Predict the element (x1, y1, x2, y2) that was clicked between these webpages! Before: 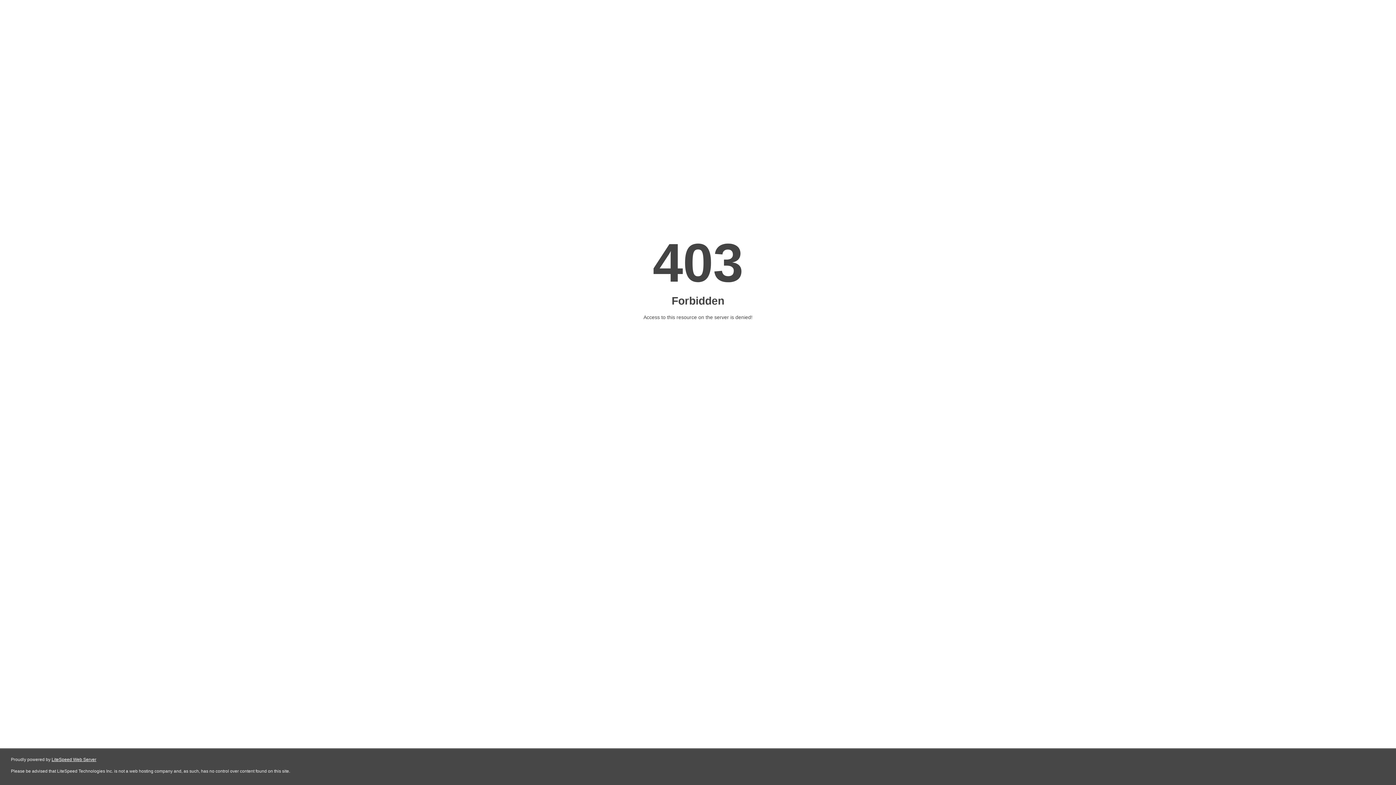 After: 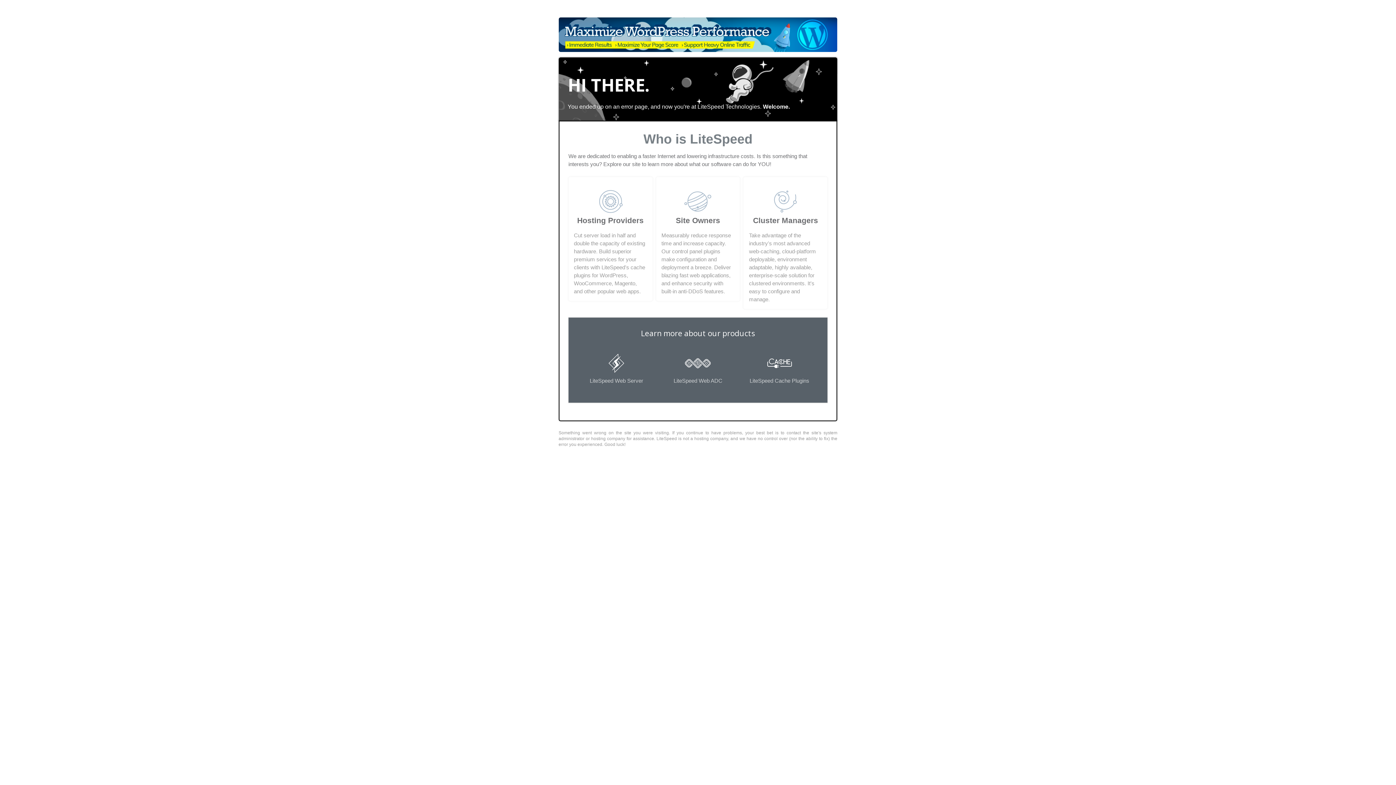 Action: bbox: (51, 757, 96, 762) label: LiteSpeed Web Server